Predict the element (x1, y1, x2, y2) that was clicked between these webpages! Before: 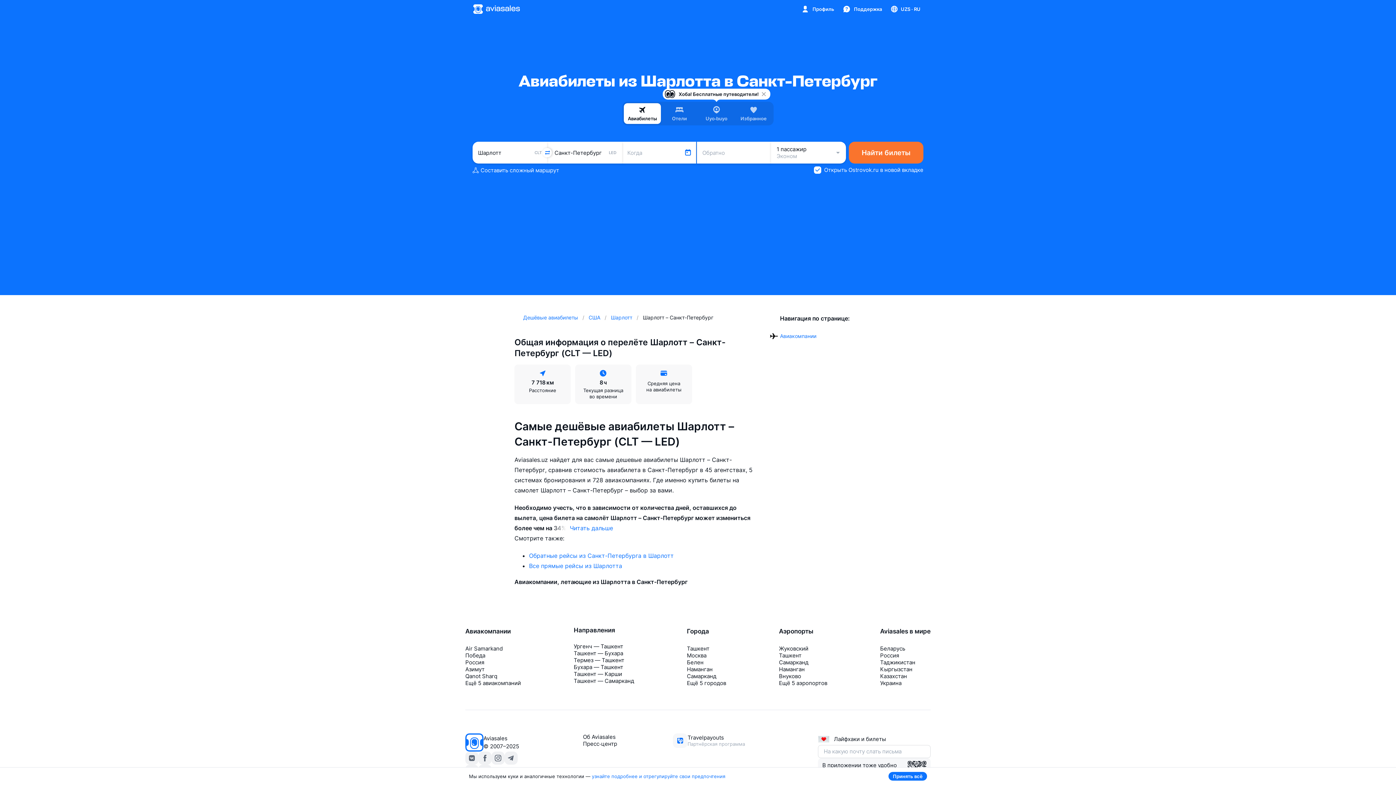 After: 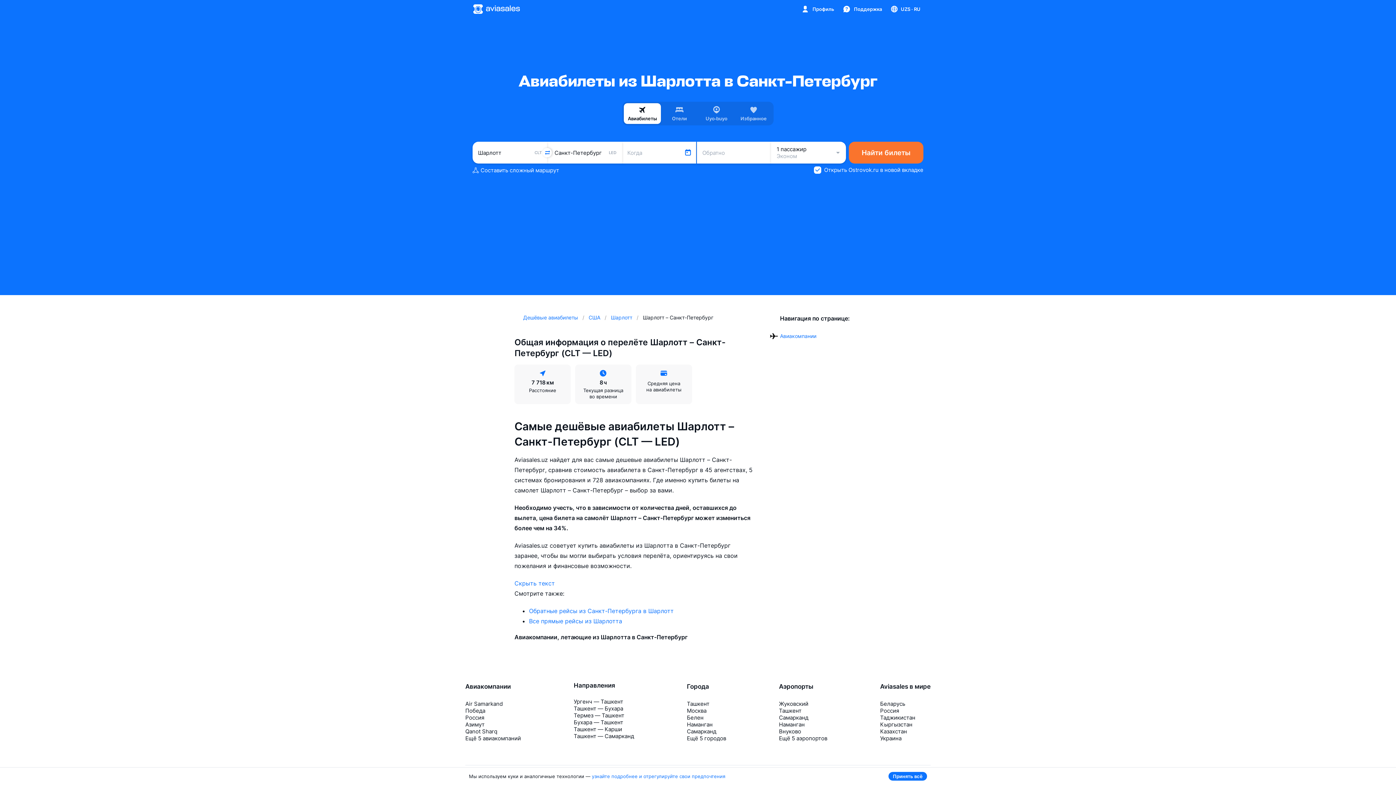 Action: bbox: (569, 524, 613, 531) label: Читать дальше